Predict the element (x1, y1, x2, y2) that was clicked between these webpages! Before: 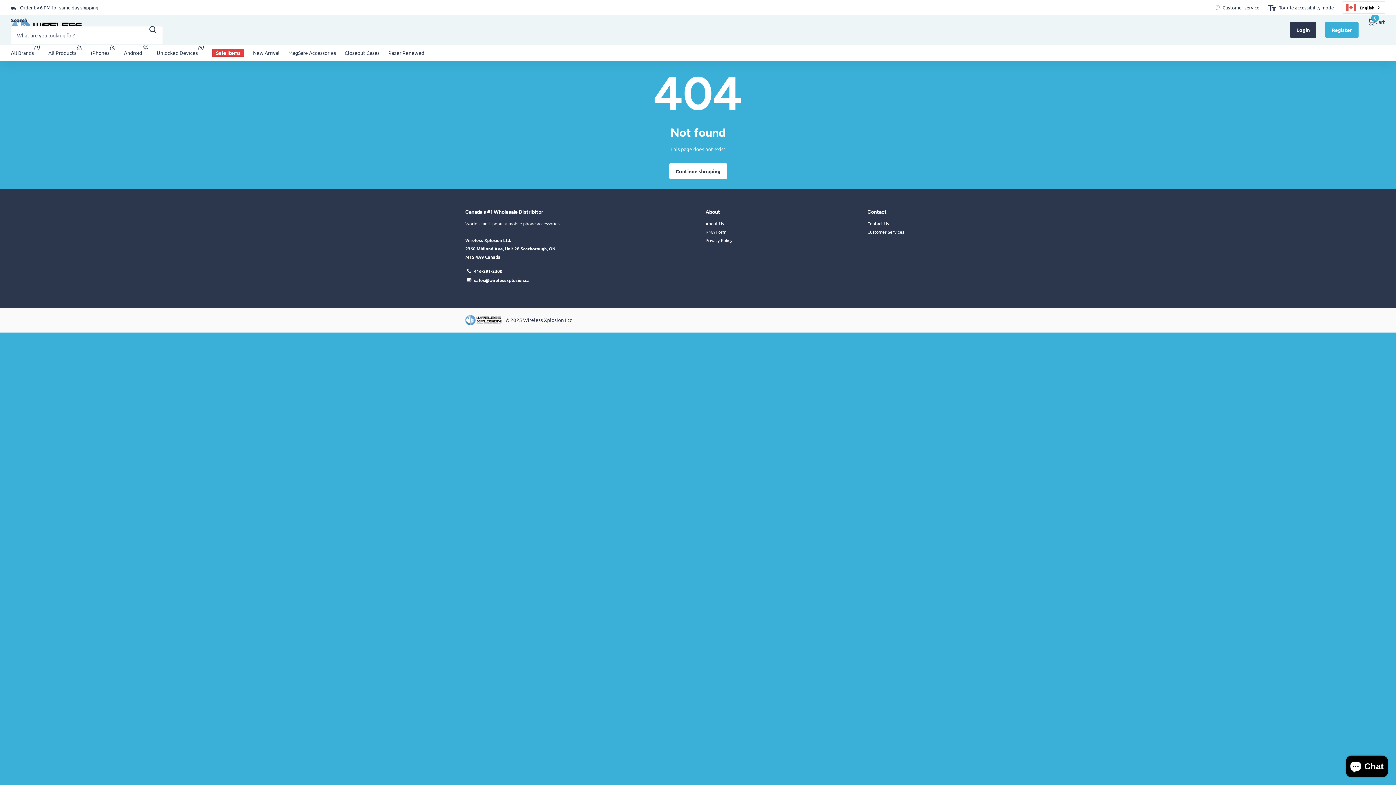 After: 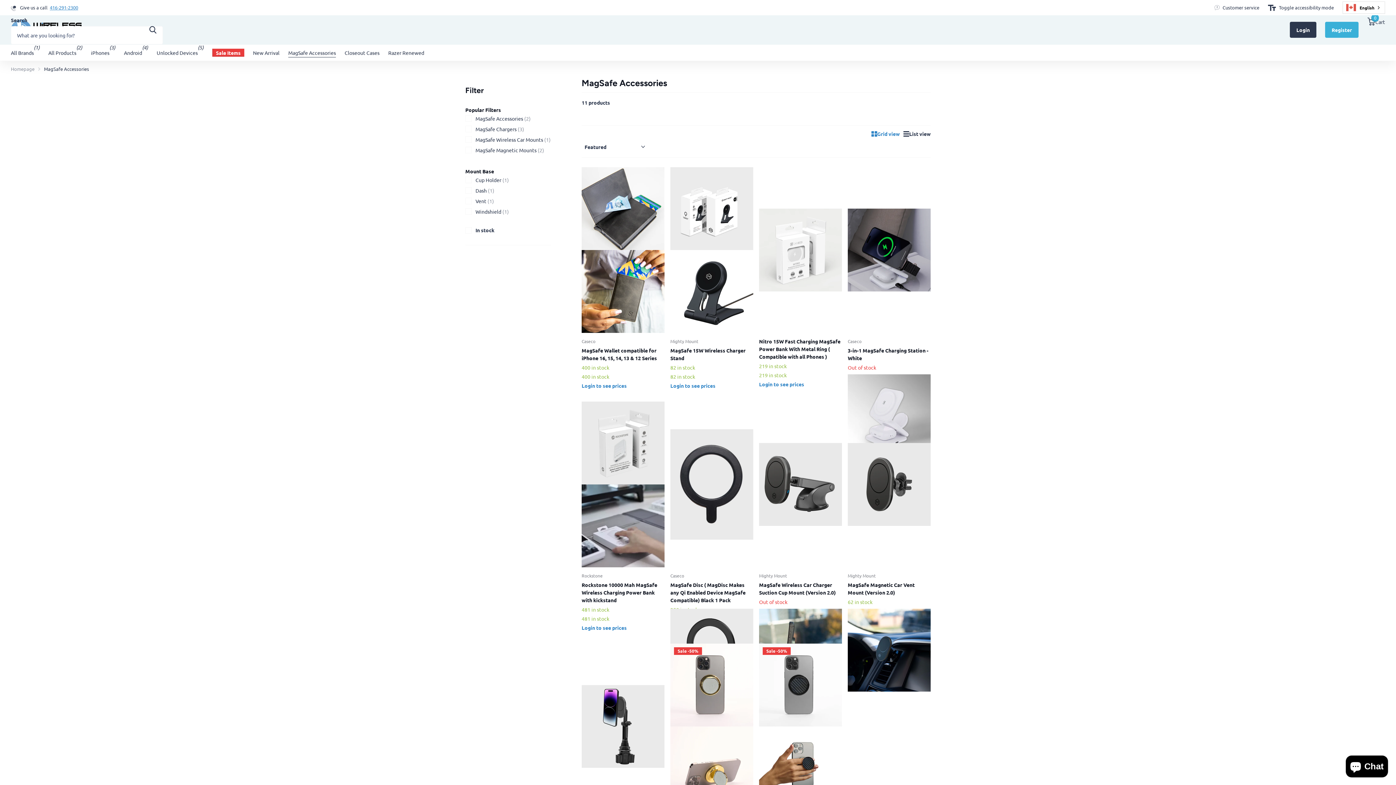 Action: label: MagSafe Accessories bbox: (288, 44, 336, 60)